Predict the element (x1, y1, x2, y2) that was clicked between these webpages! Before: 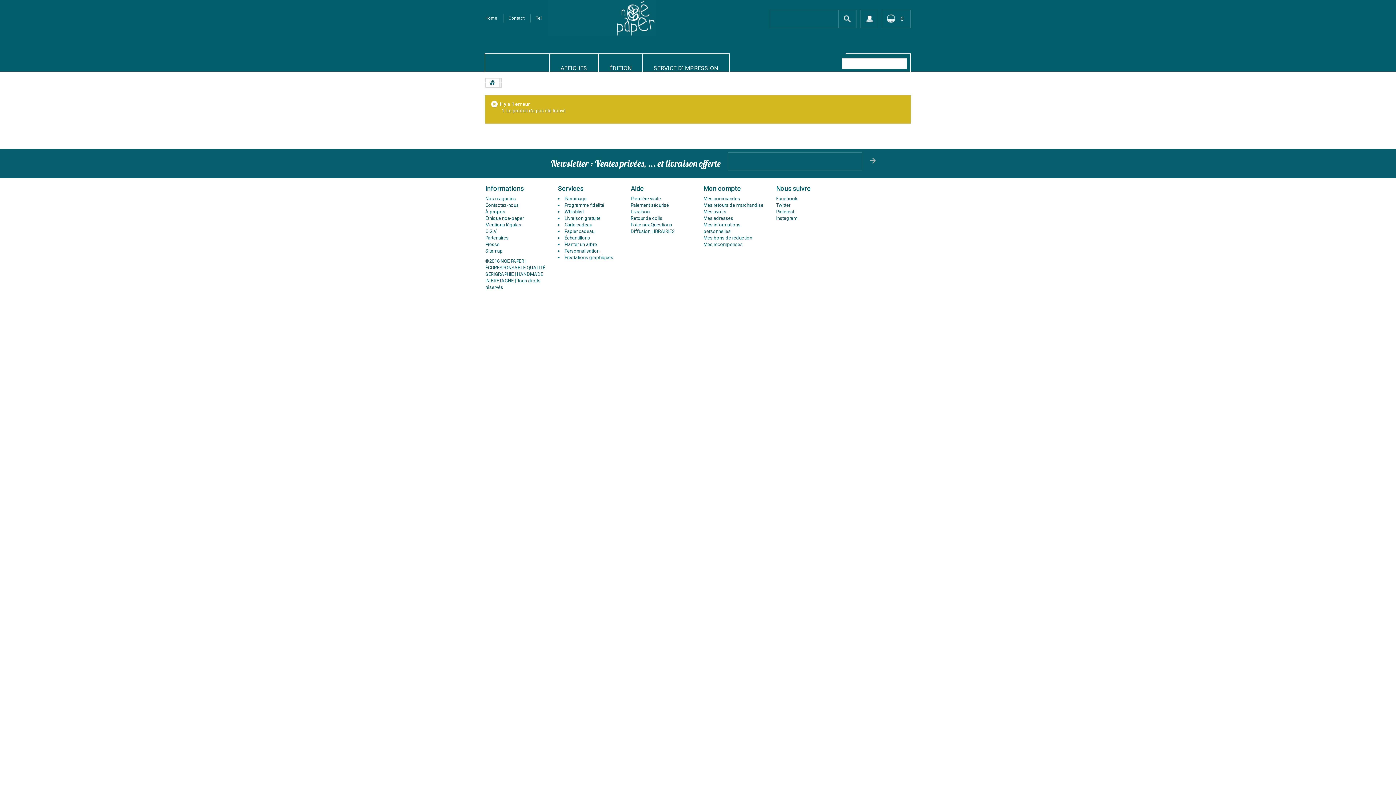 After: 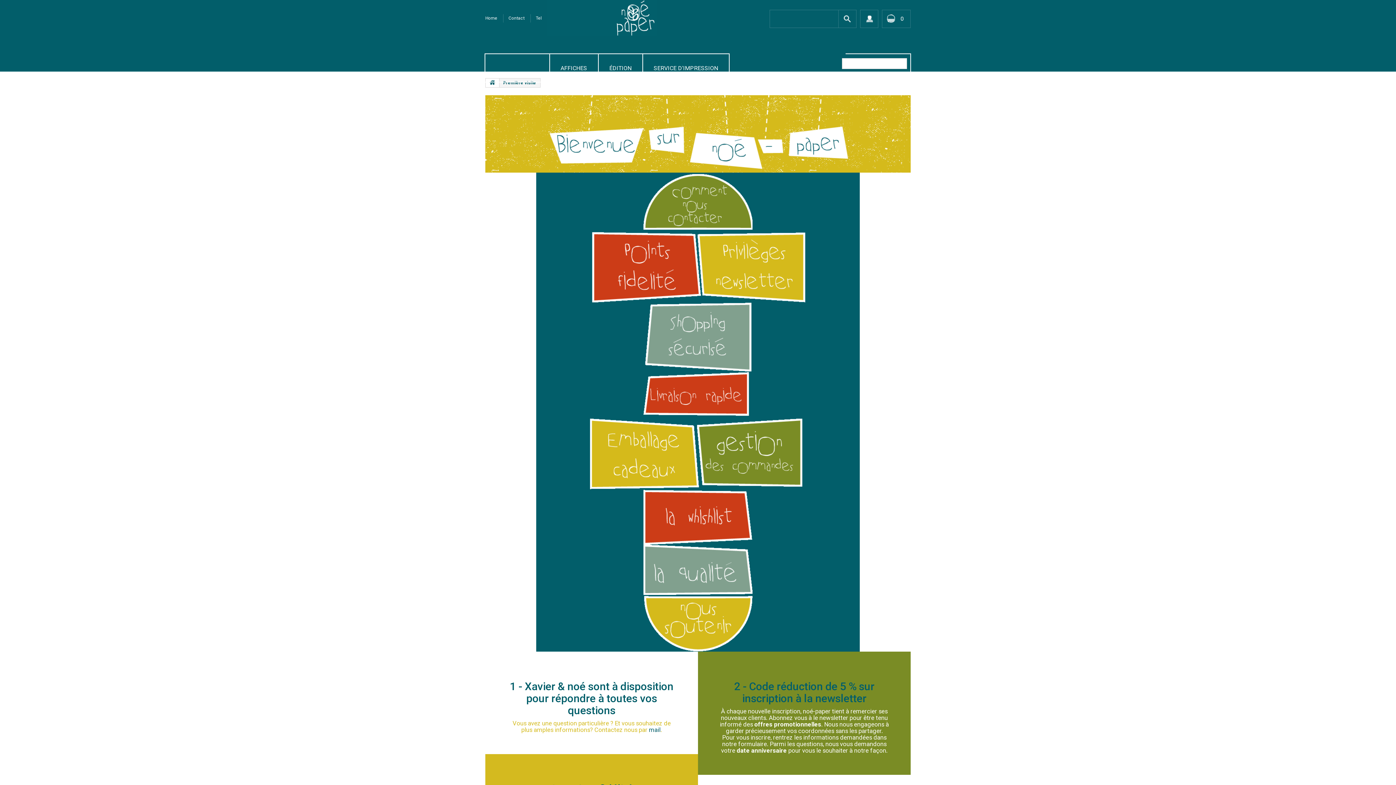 Action: bbox: (630, 196, 661, 201) label: Première visite